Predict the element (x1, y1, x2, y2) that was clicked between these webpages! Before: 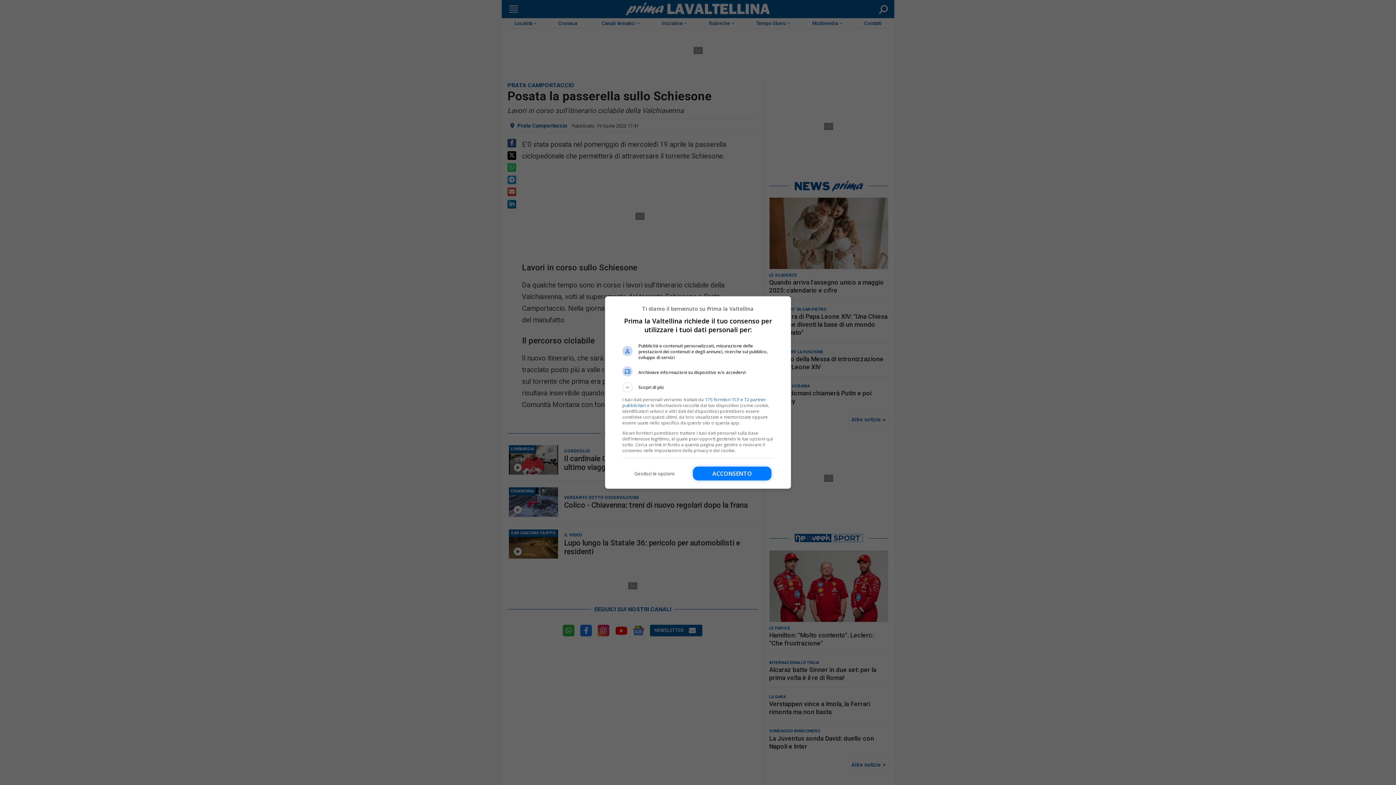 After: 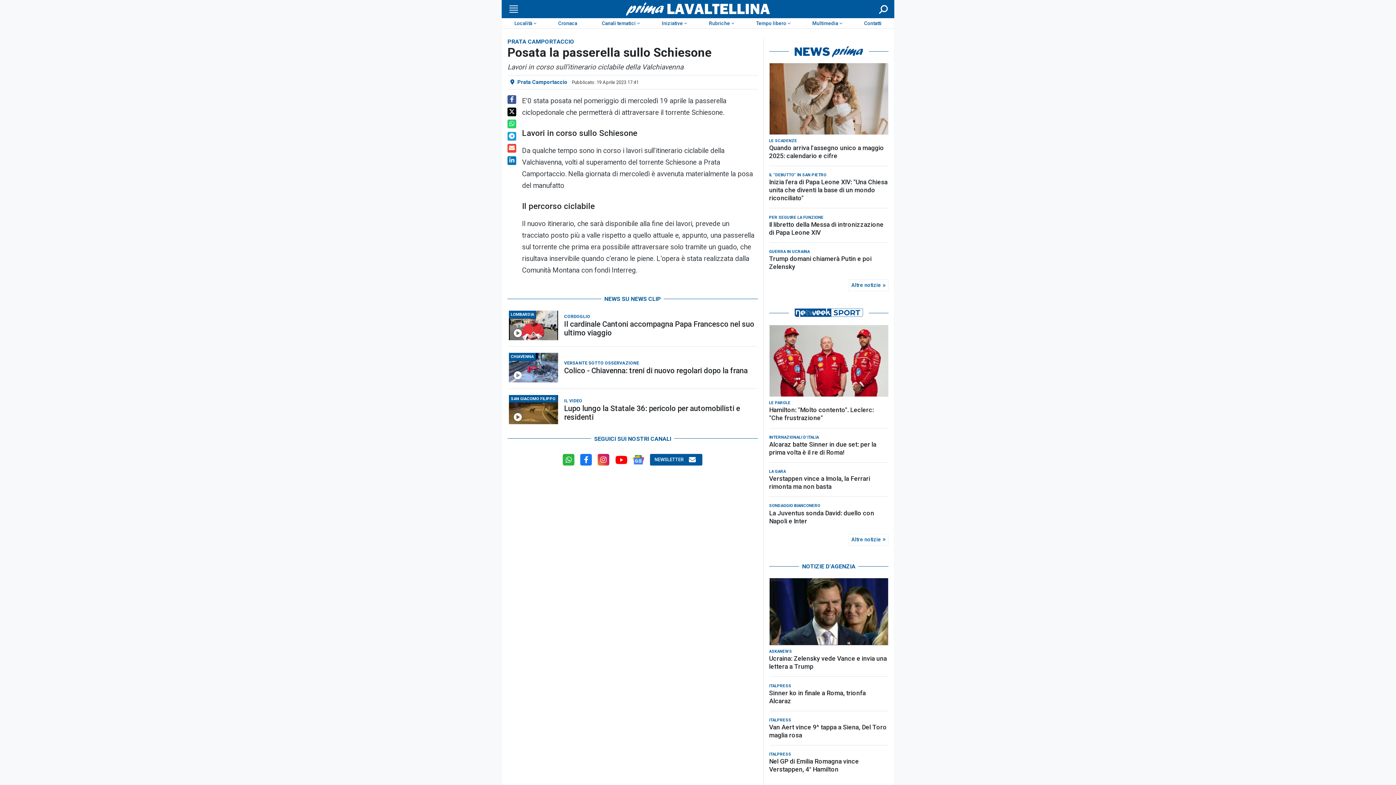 Action: label: Acconsento bbox: (693, 466, 771, 480)